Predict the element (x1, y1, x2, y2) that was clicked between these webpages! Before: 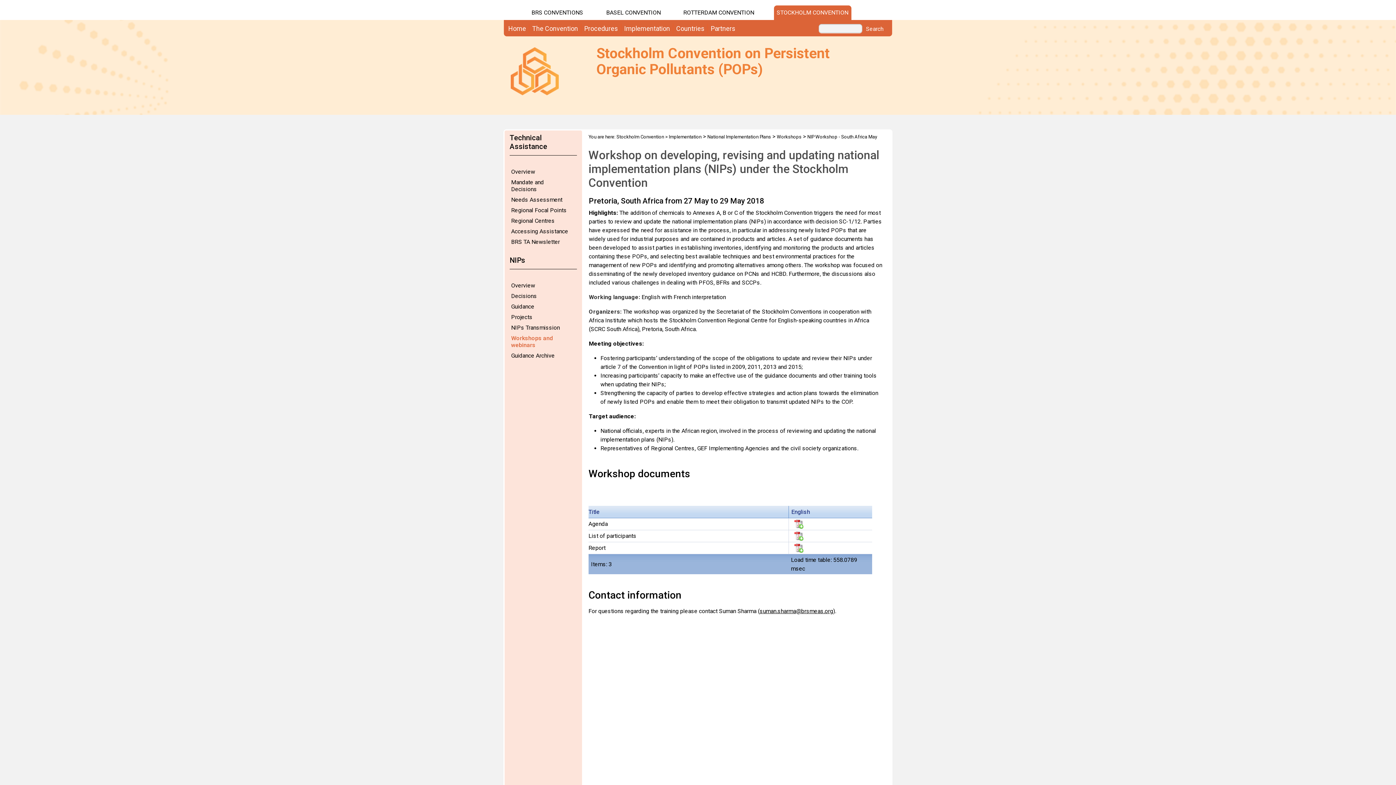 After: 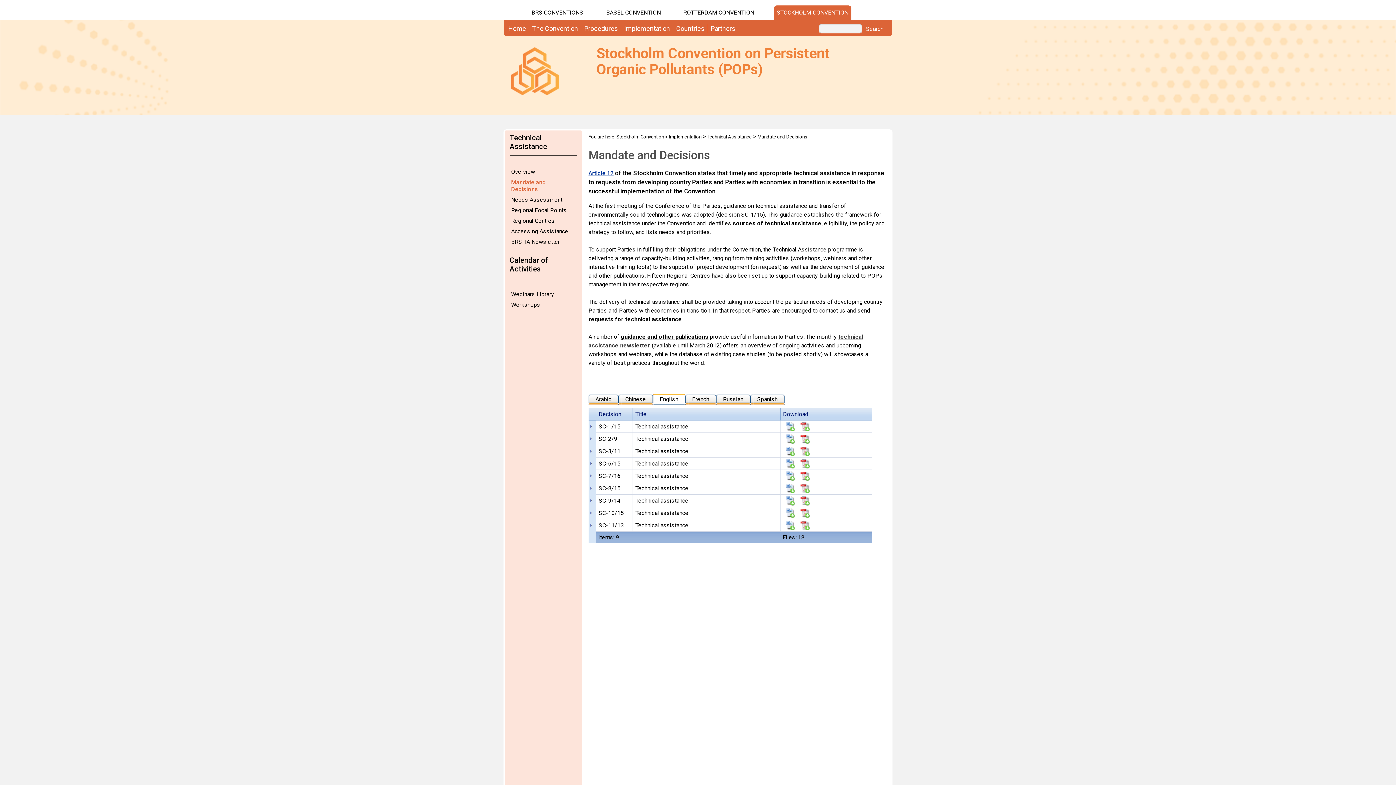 Action: label: Mandate and Decisions bbox: (509, 178, 575, 192)